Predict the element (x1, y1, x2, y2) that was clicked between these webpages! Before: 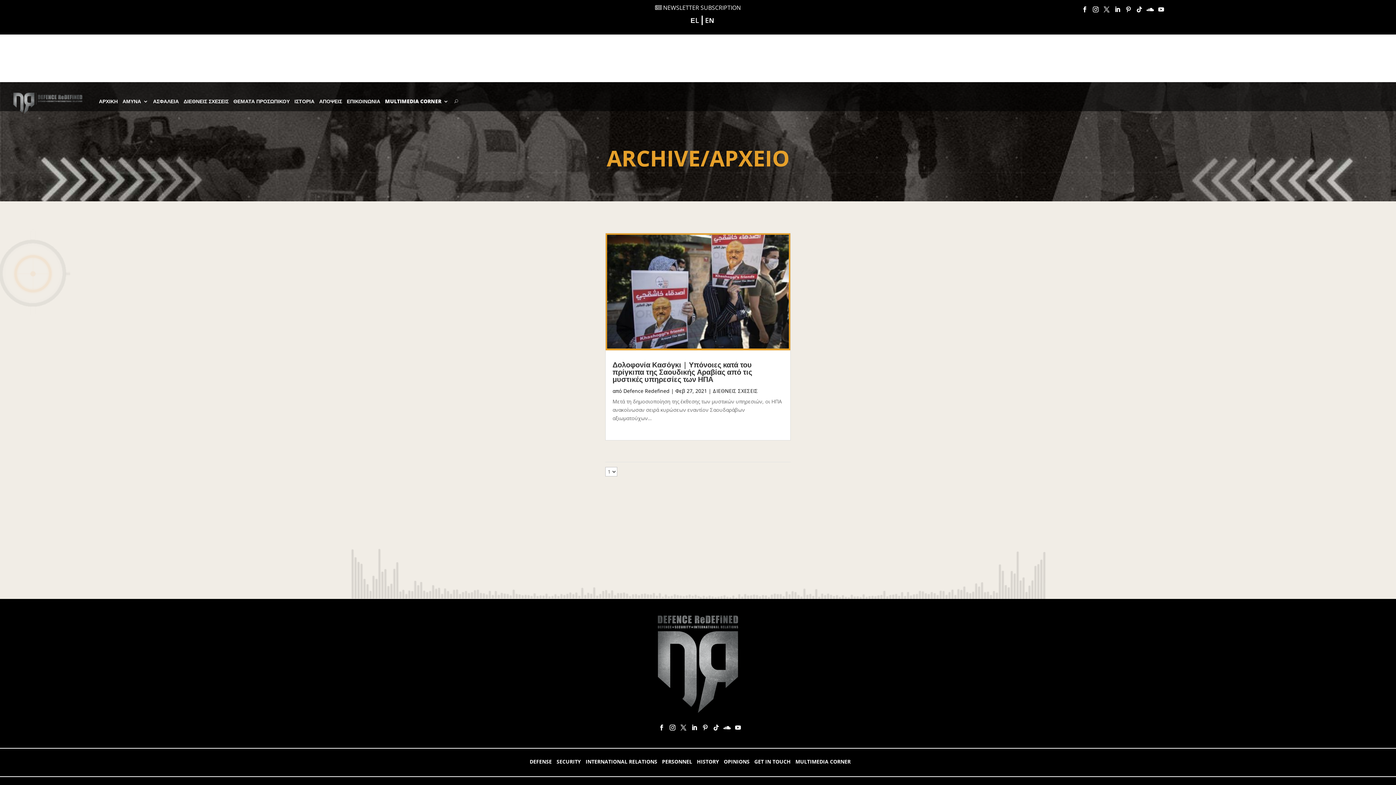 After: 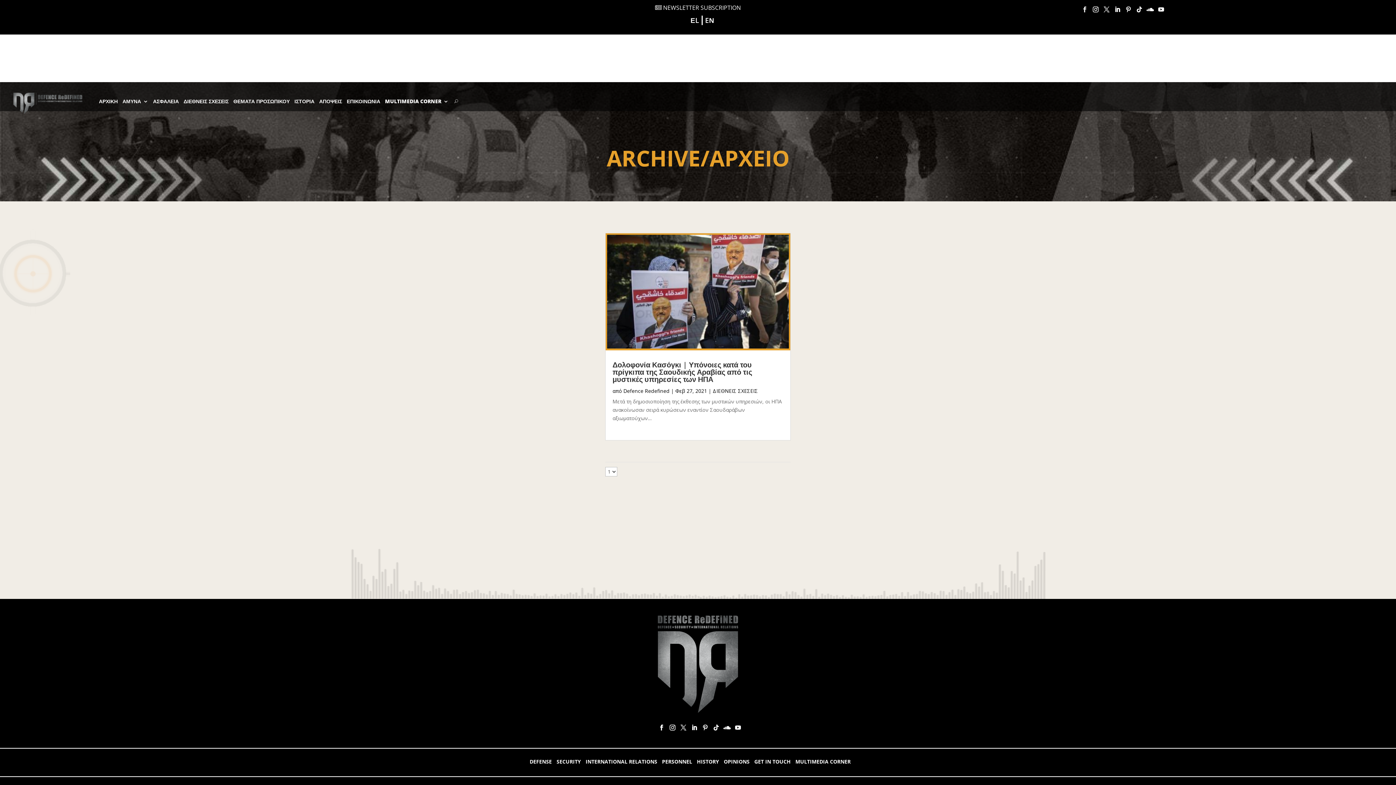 Action: bbox: (1079, 3, 1087, 17)